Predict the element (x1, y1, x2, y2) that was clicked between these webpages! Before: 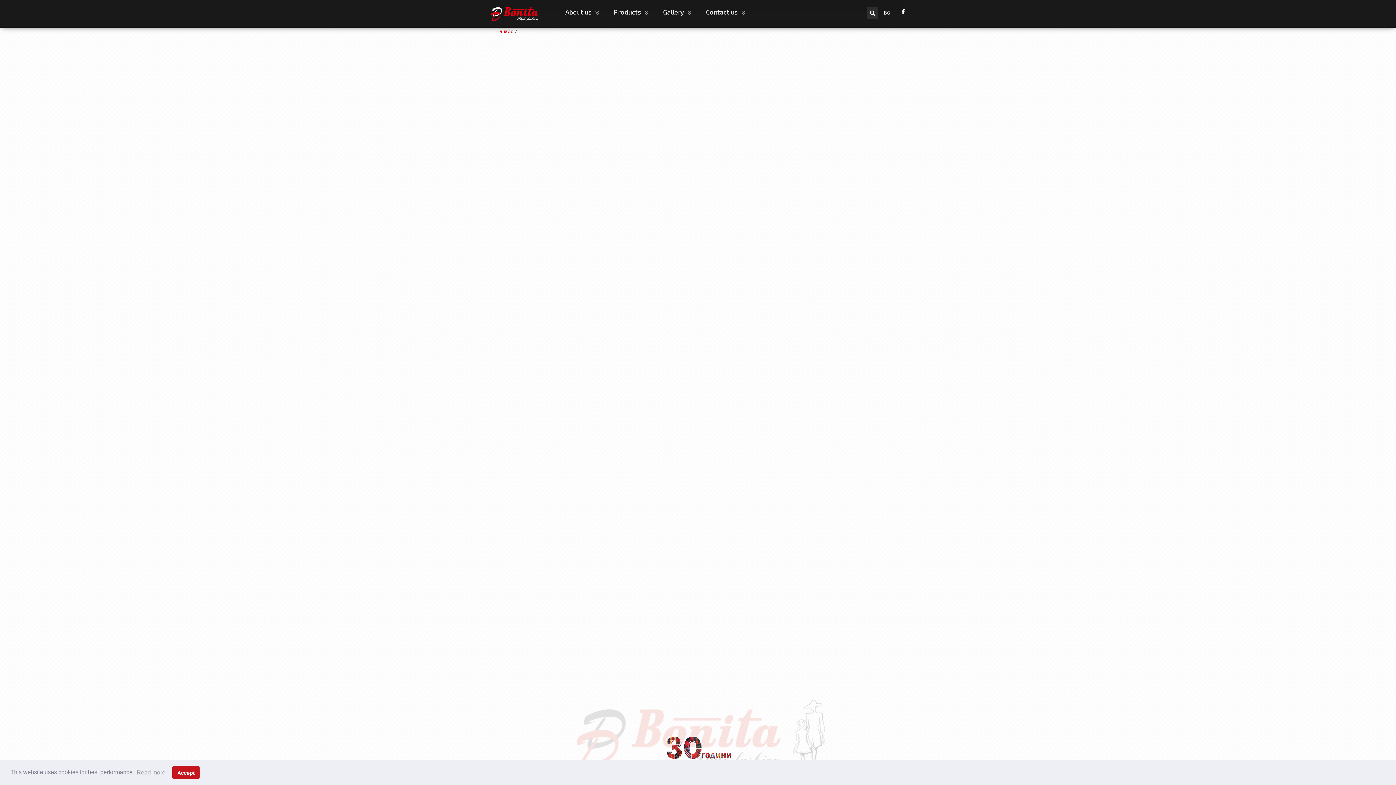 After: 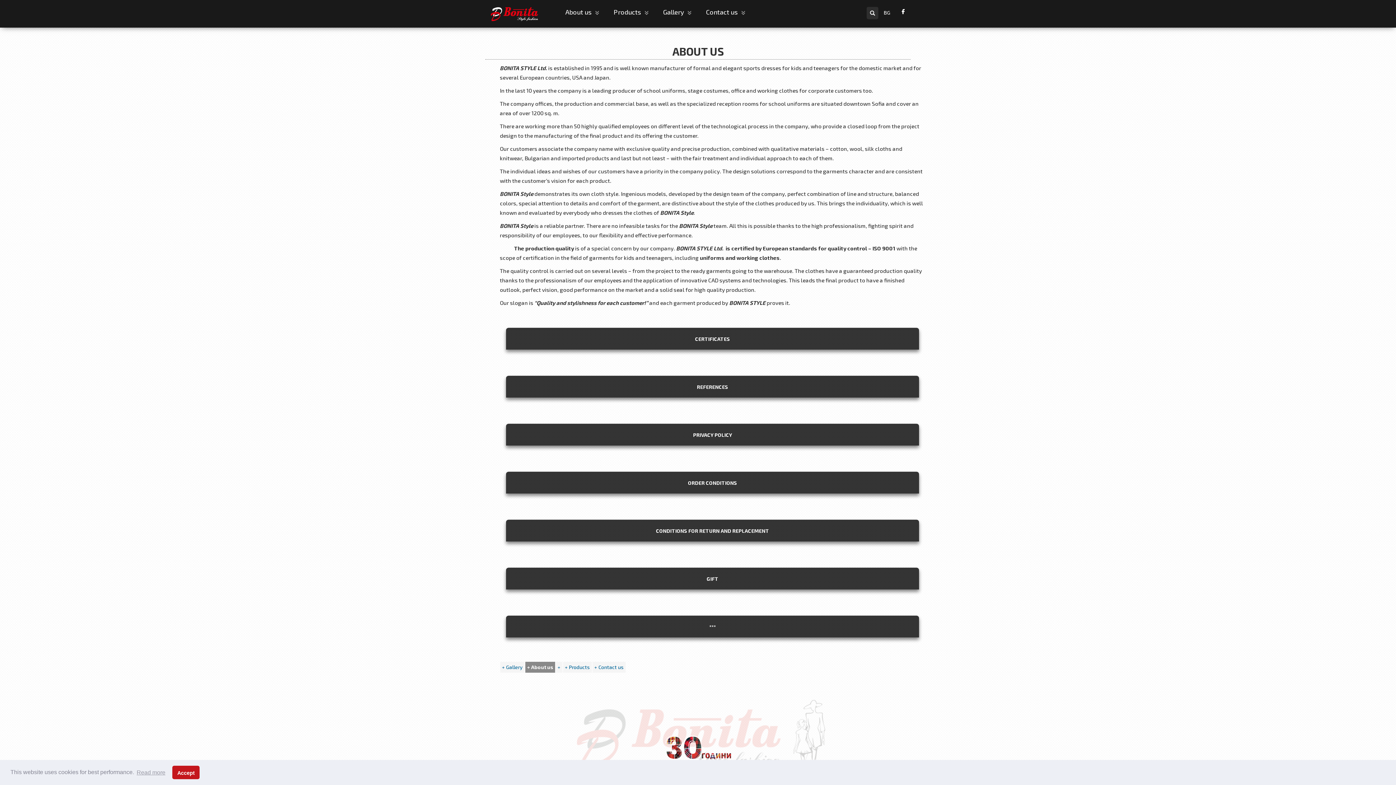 Action: label: About us  bbox: (565, 3, 599, 20)